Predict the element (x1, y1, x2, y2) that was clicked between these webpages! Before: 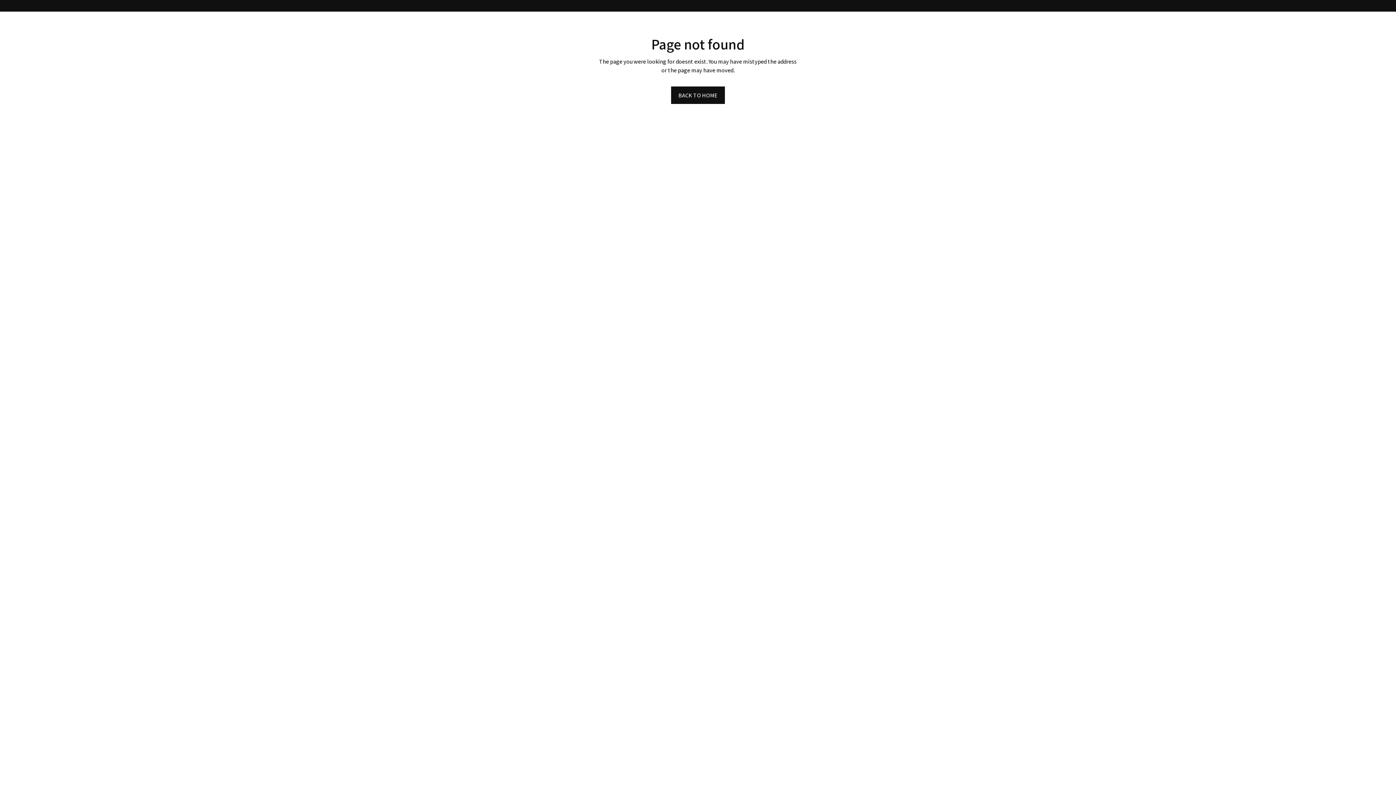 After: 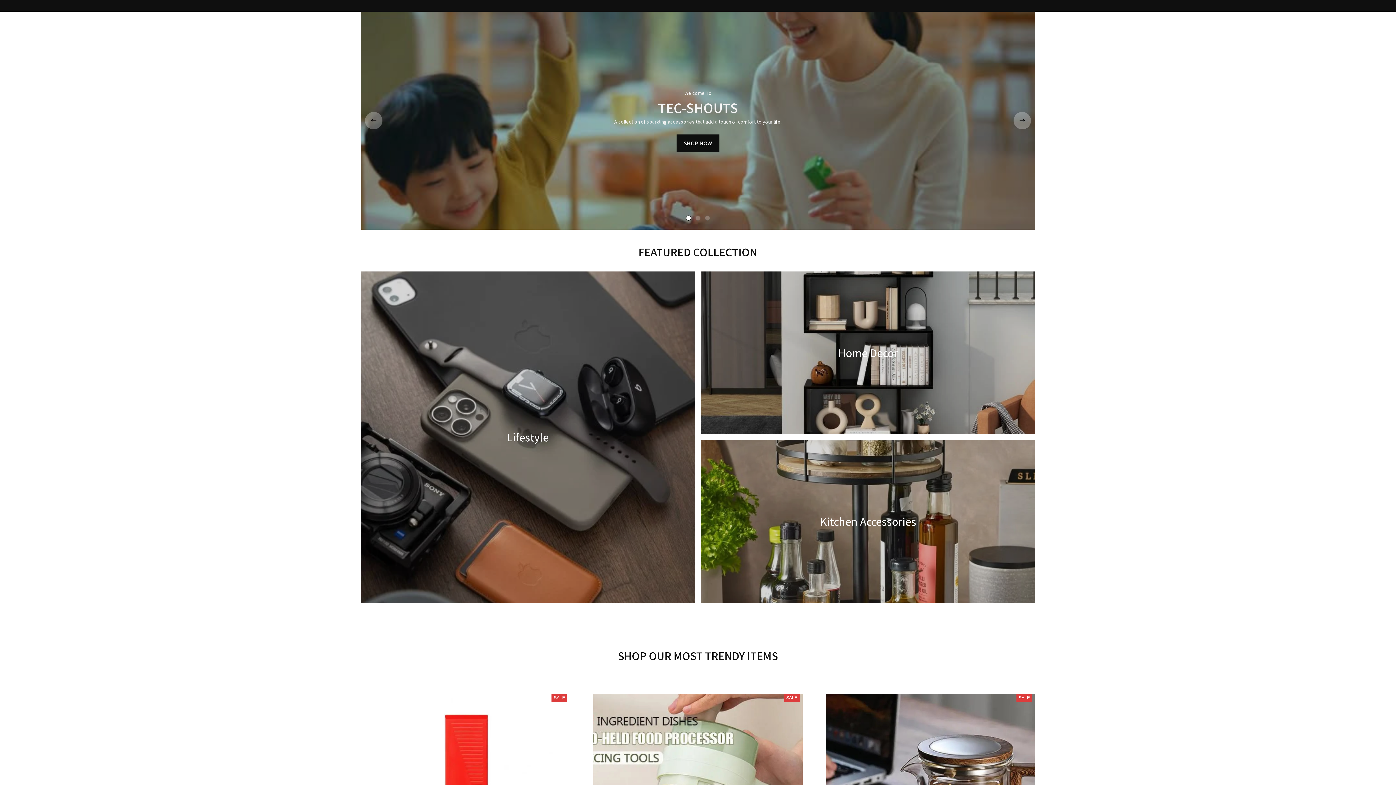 Action: label: BACK TO HOME bbox: (671, 92, 725, 109)